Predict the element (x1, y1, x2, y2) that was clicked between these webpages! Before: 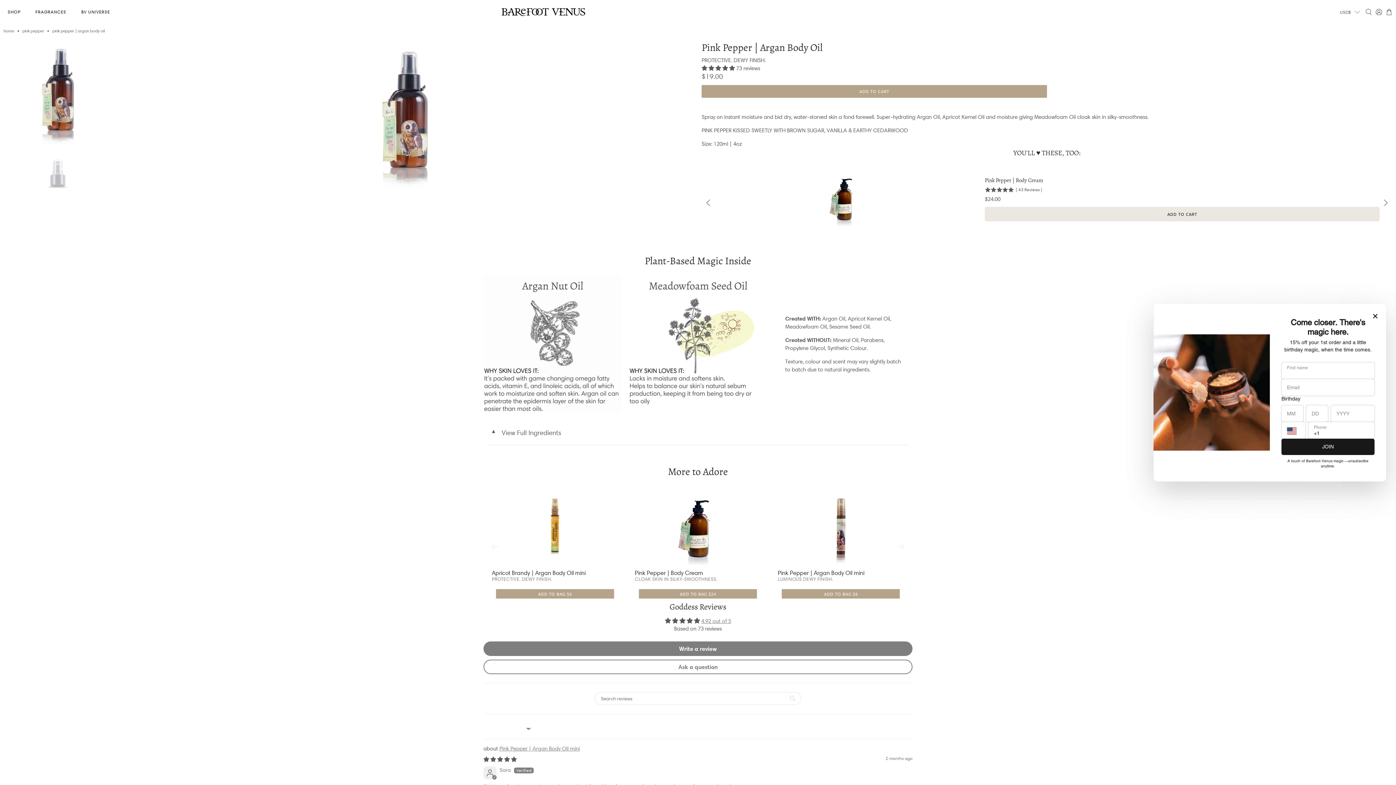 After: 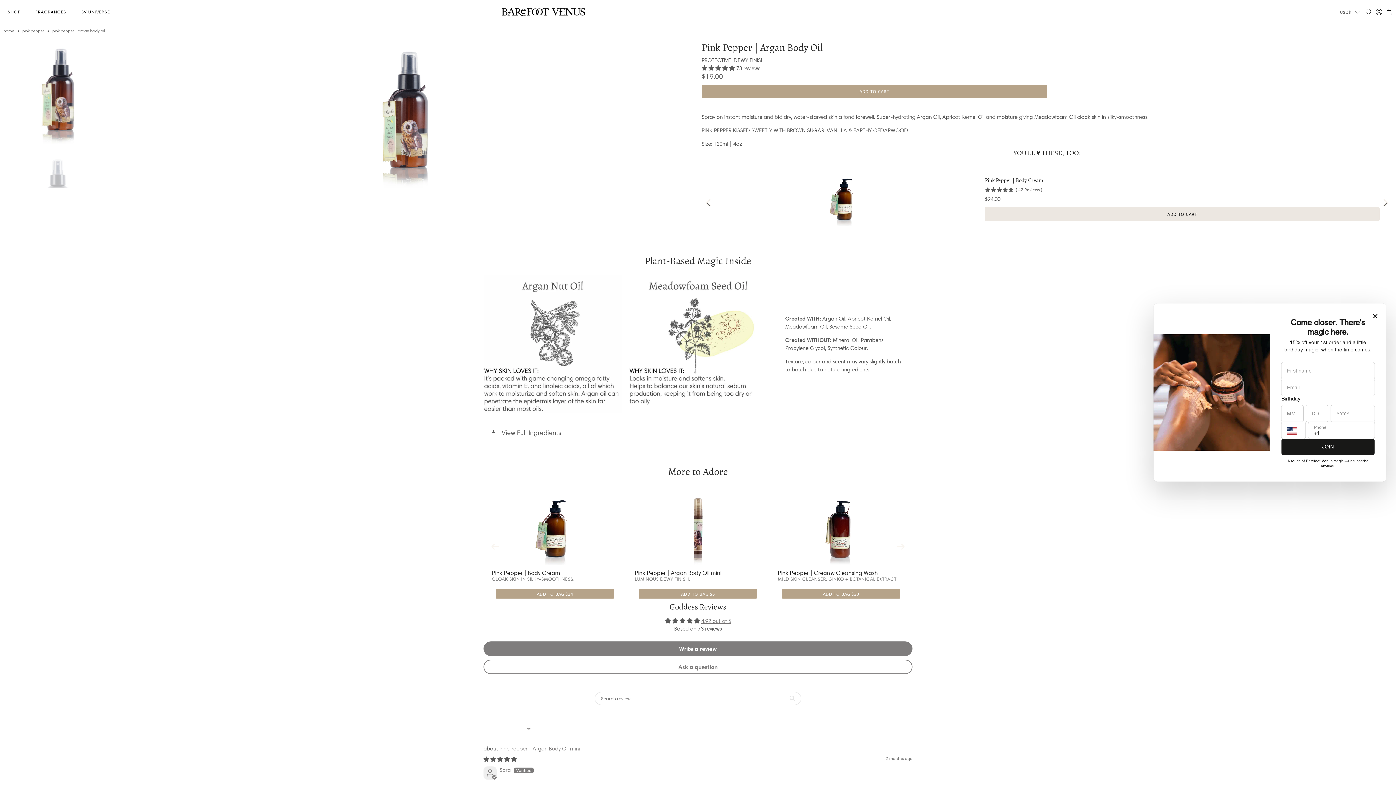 Action: bbox: (893, 538, 909, 554) label: Next